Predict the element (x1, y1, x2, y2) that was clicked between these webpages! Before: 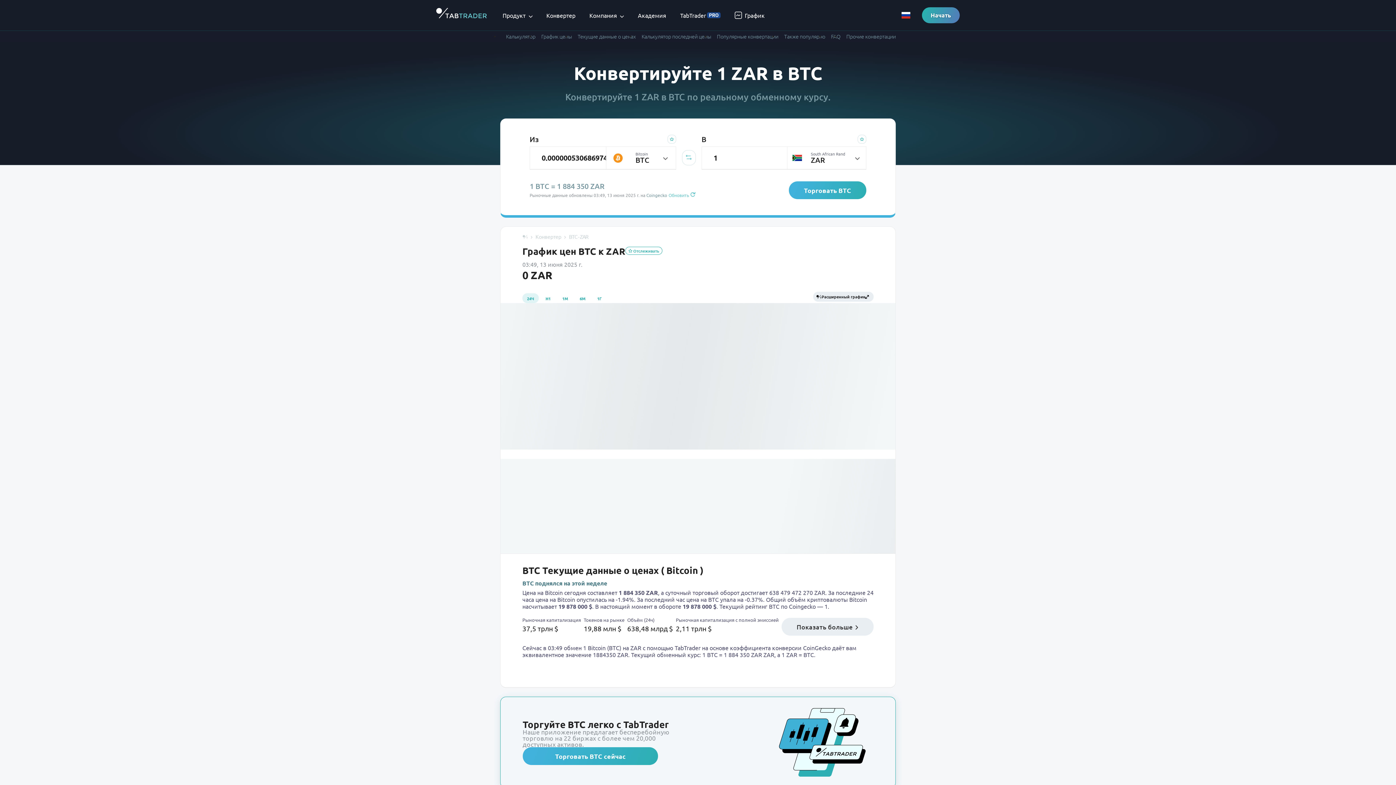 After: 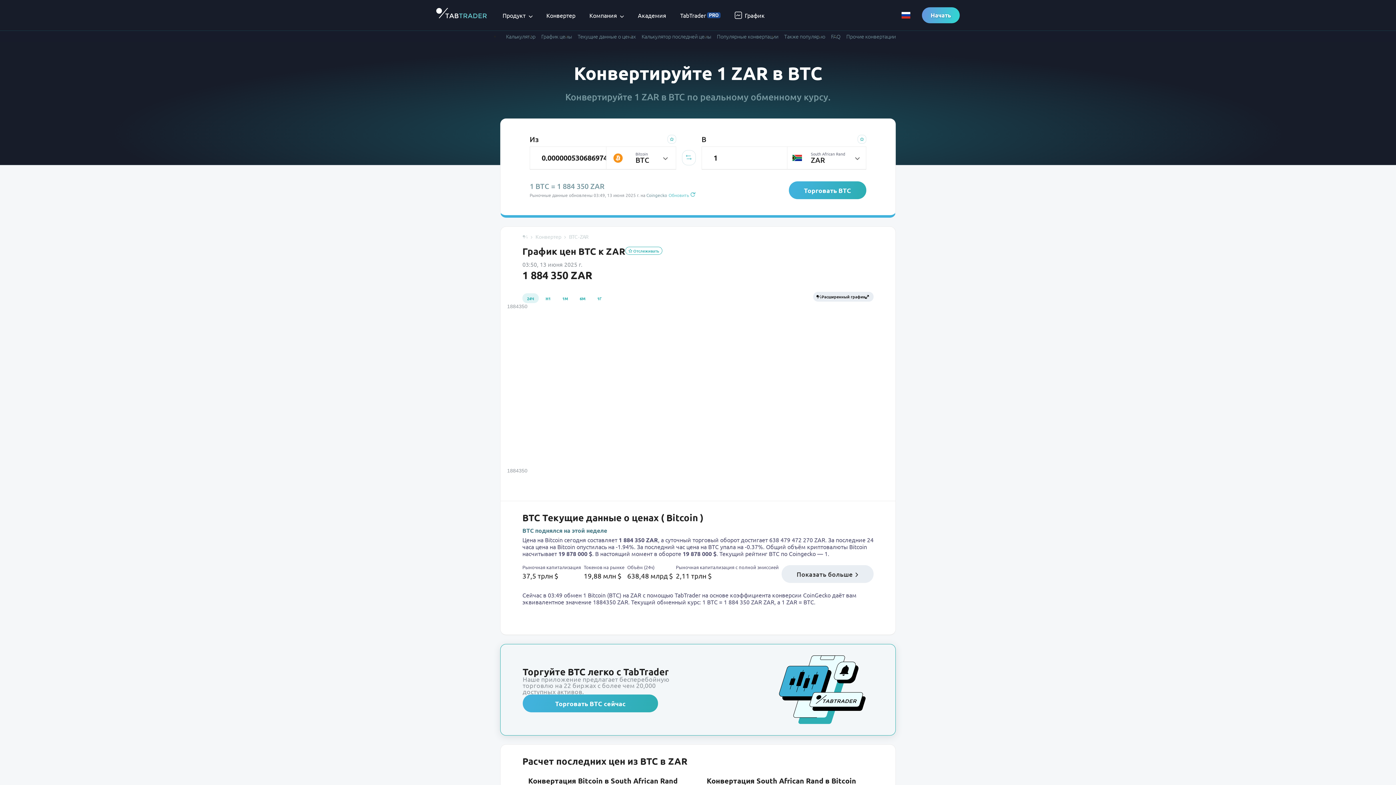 Action: label: Начать bbox: (922, 7, 960, 23)